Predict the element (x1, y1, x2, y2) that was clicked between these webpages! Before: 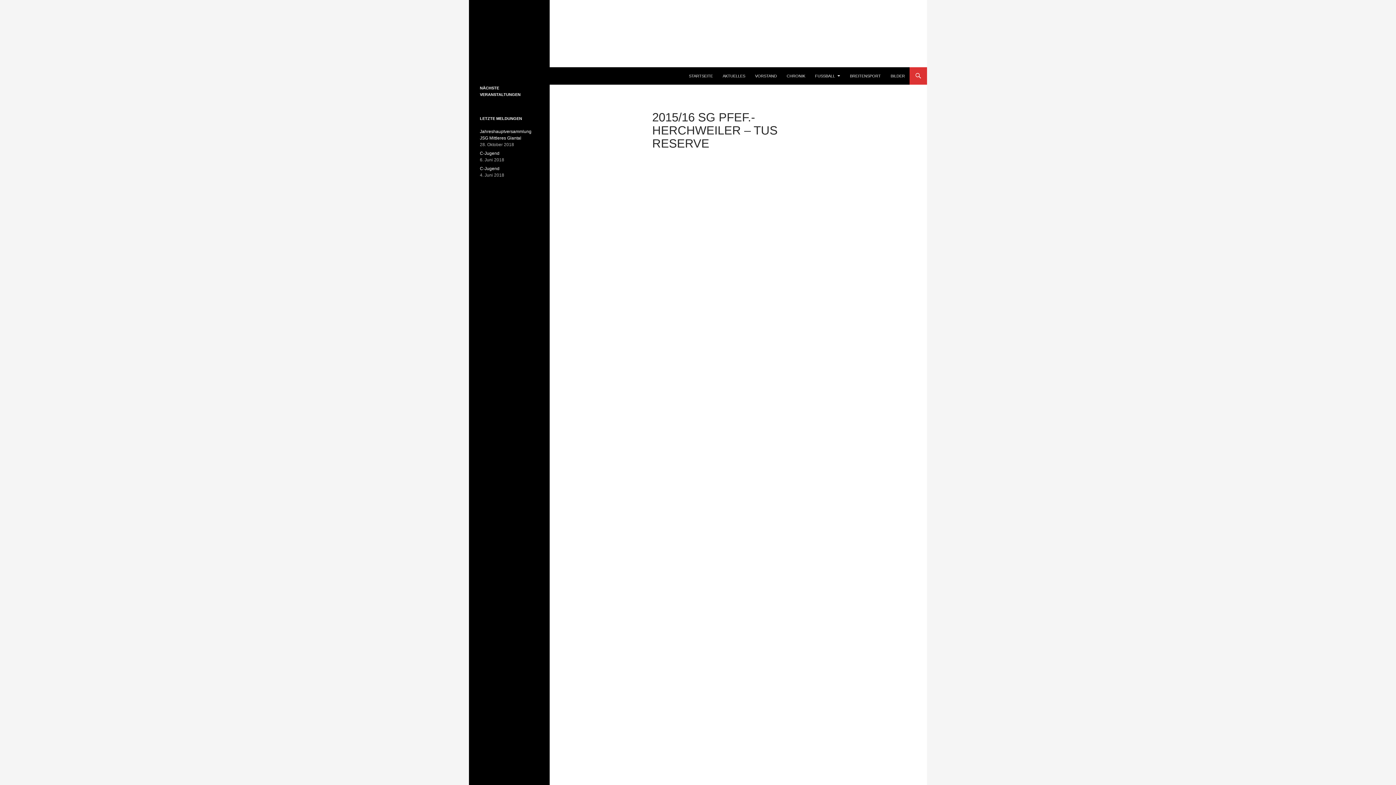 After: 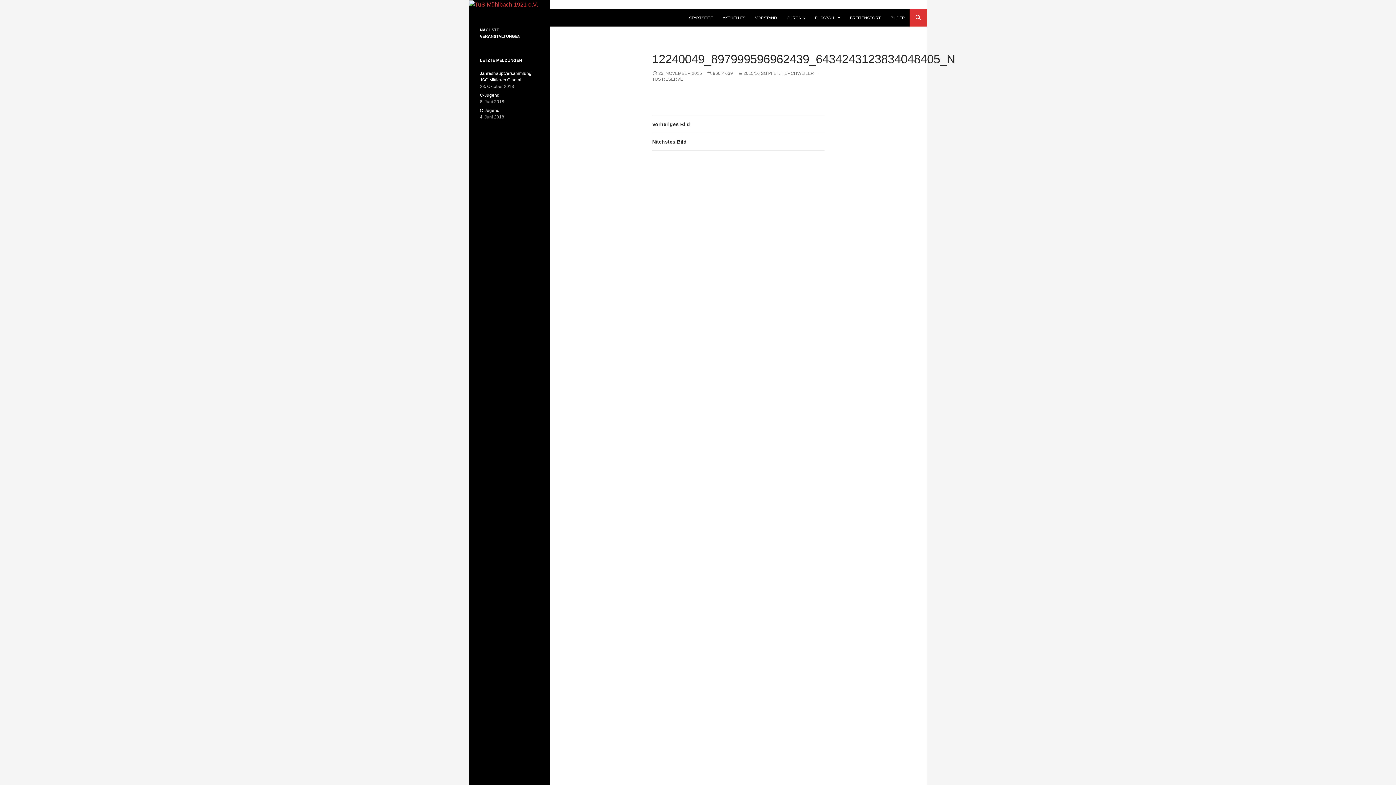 Action: bbox: (764, 182, 818, 188)